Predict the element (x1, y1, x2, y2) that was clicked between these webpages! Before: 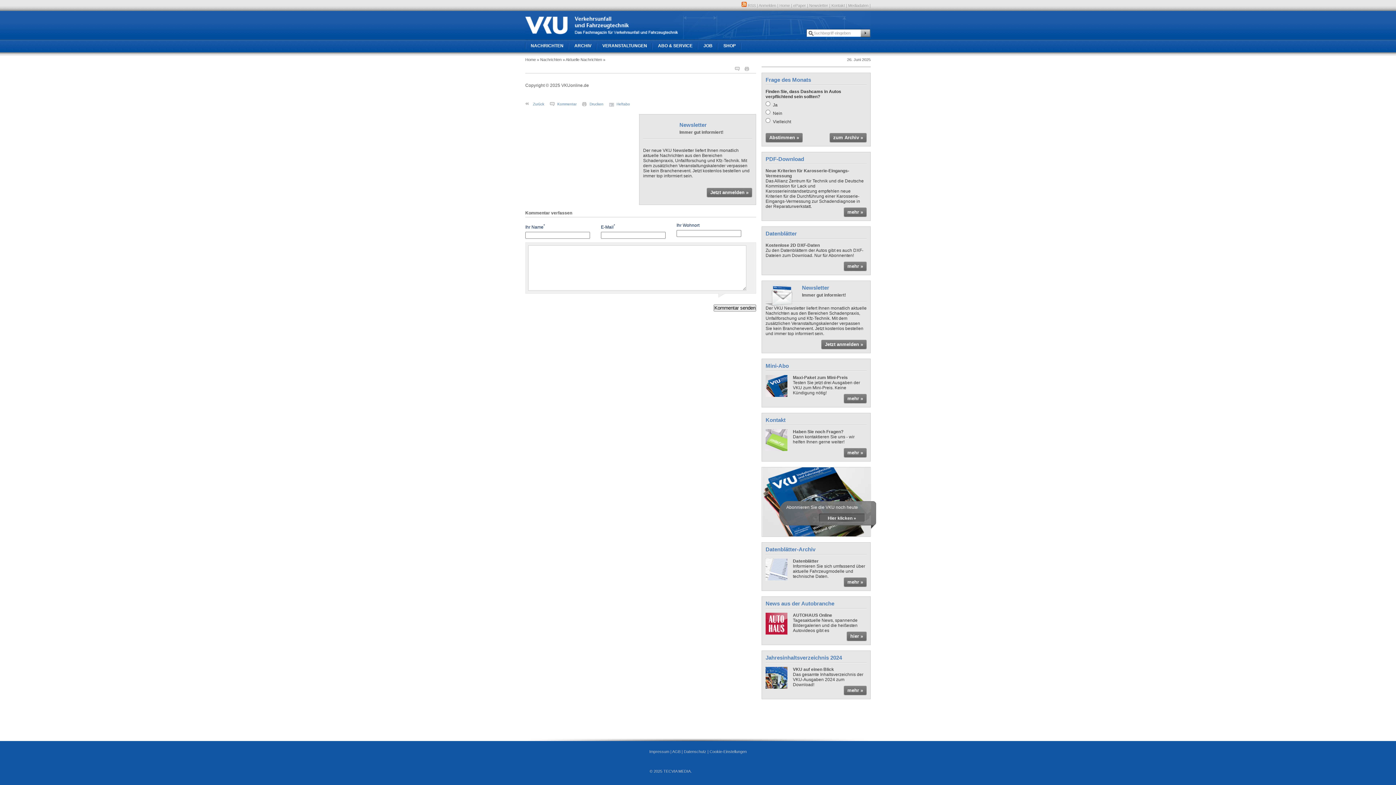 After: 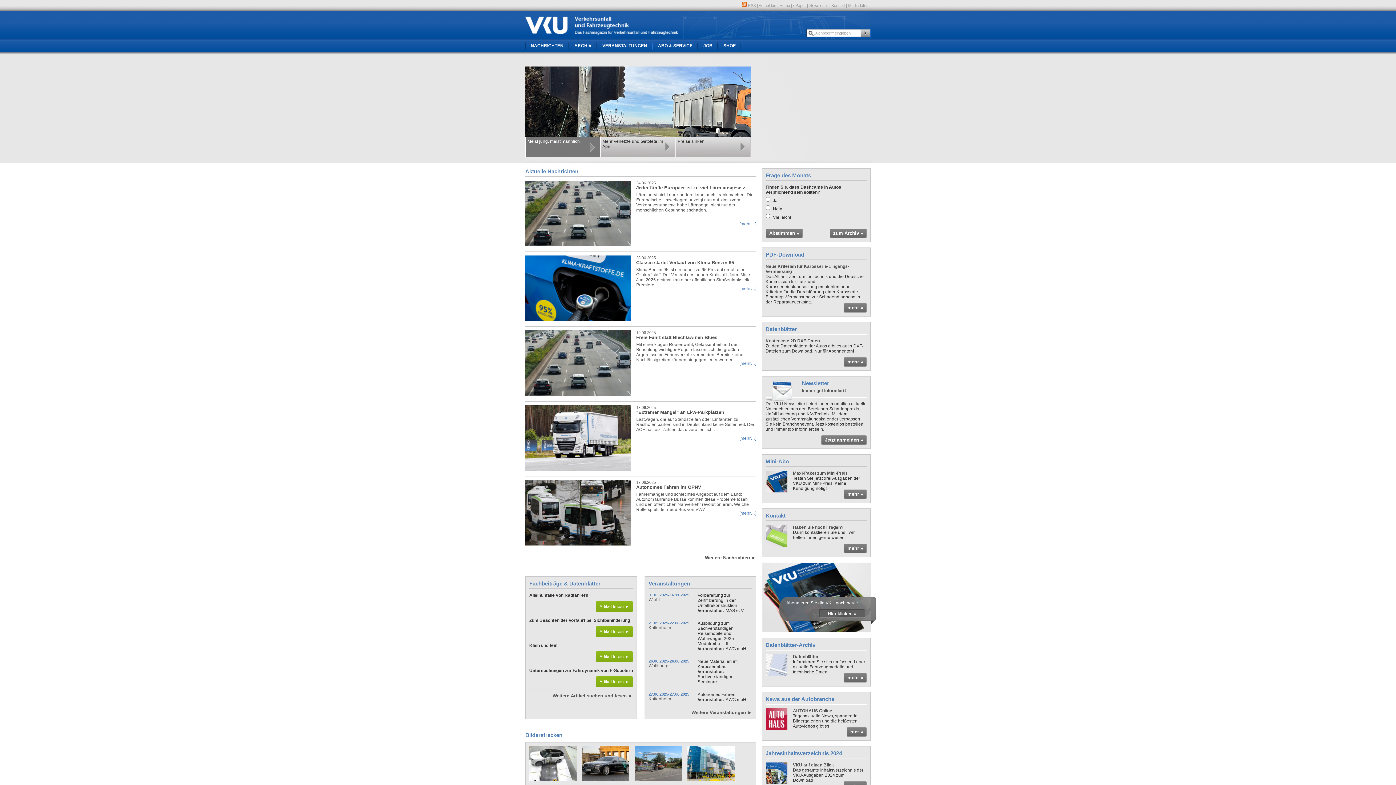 Action: bbox: (525, 11, 670, 40)